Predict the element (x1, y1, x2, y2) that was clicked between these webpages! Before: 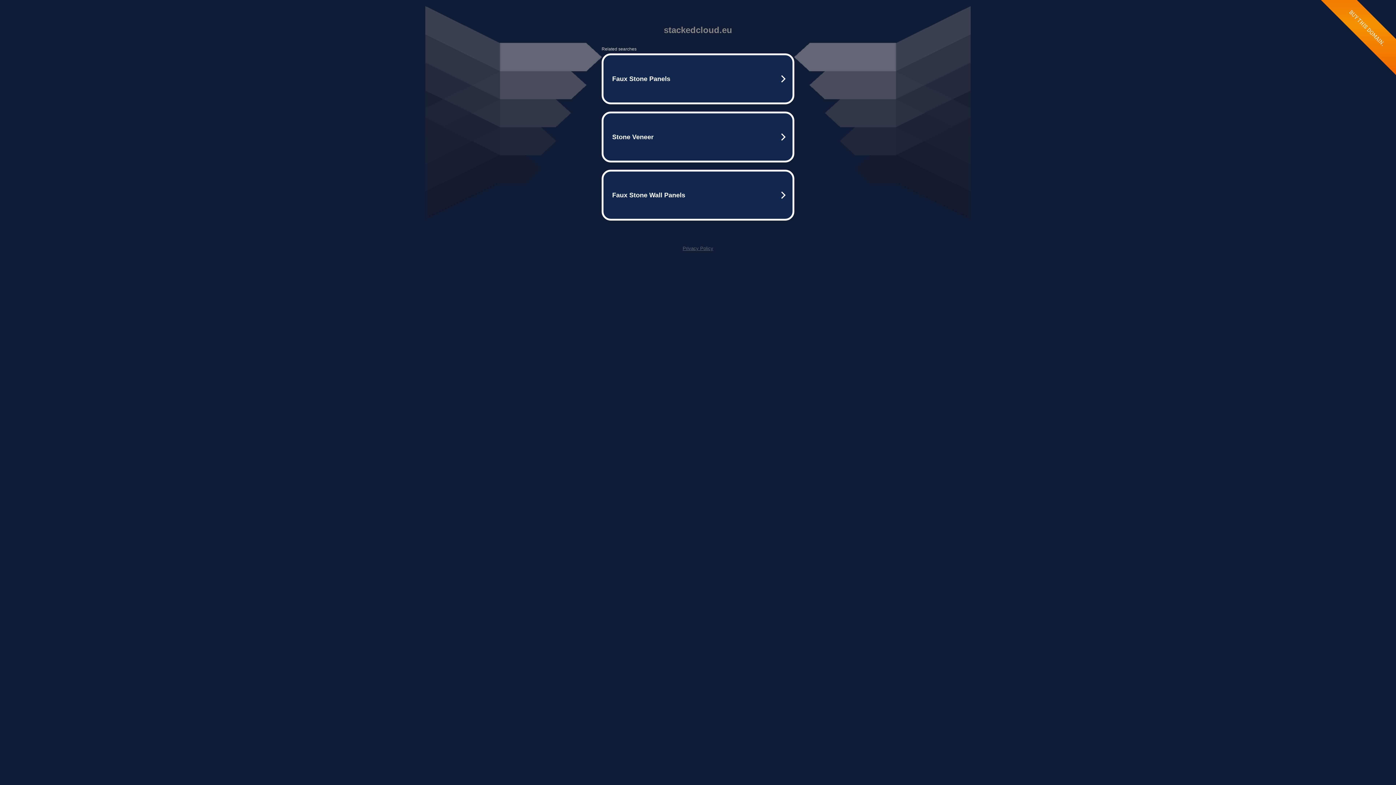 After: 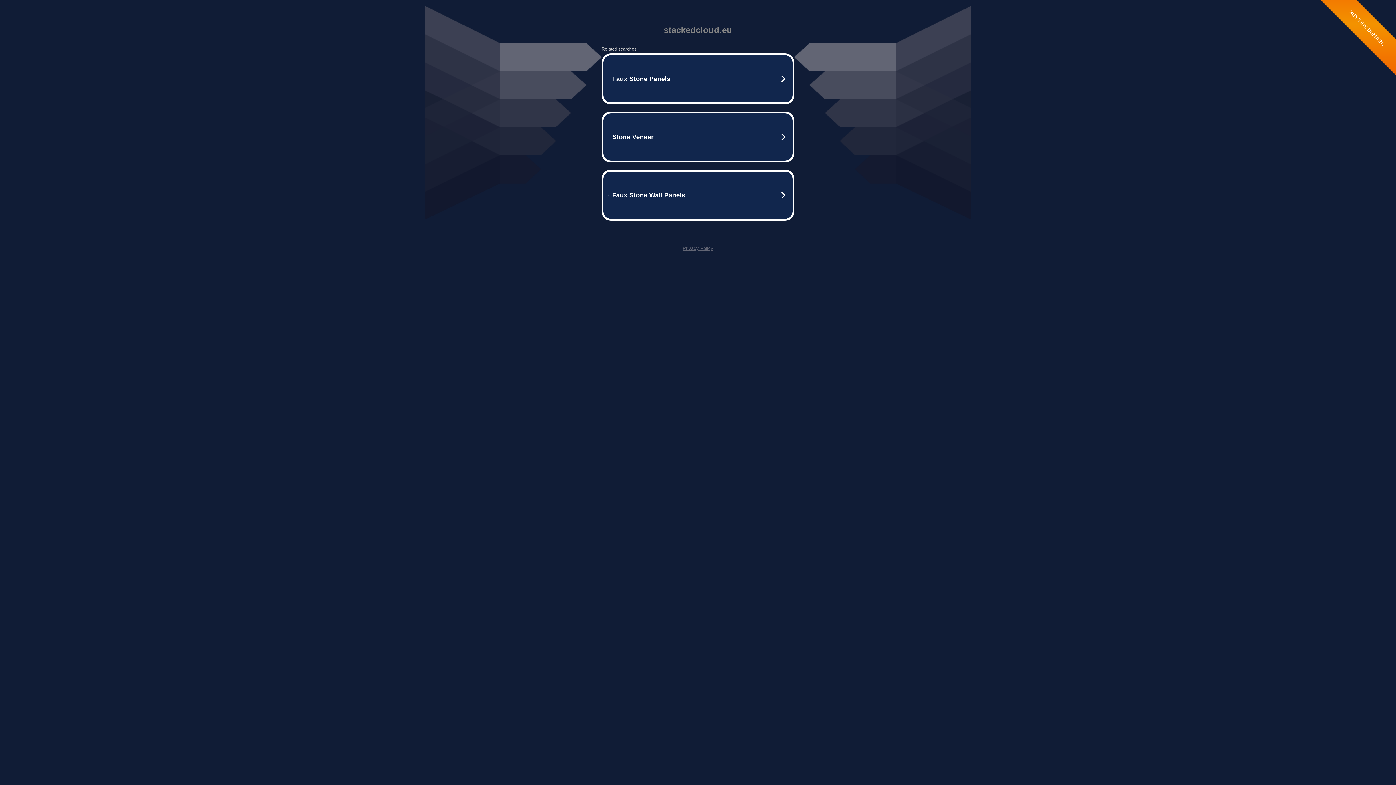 Action: label: Privacy Policy bbox: (682, 245, 713, 251)